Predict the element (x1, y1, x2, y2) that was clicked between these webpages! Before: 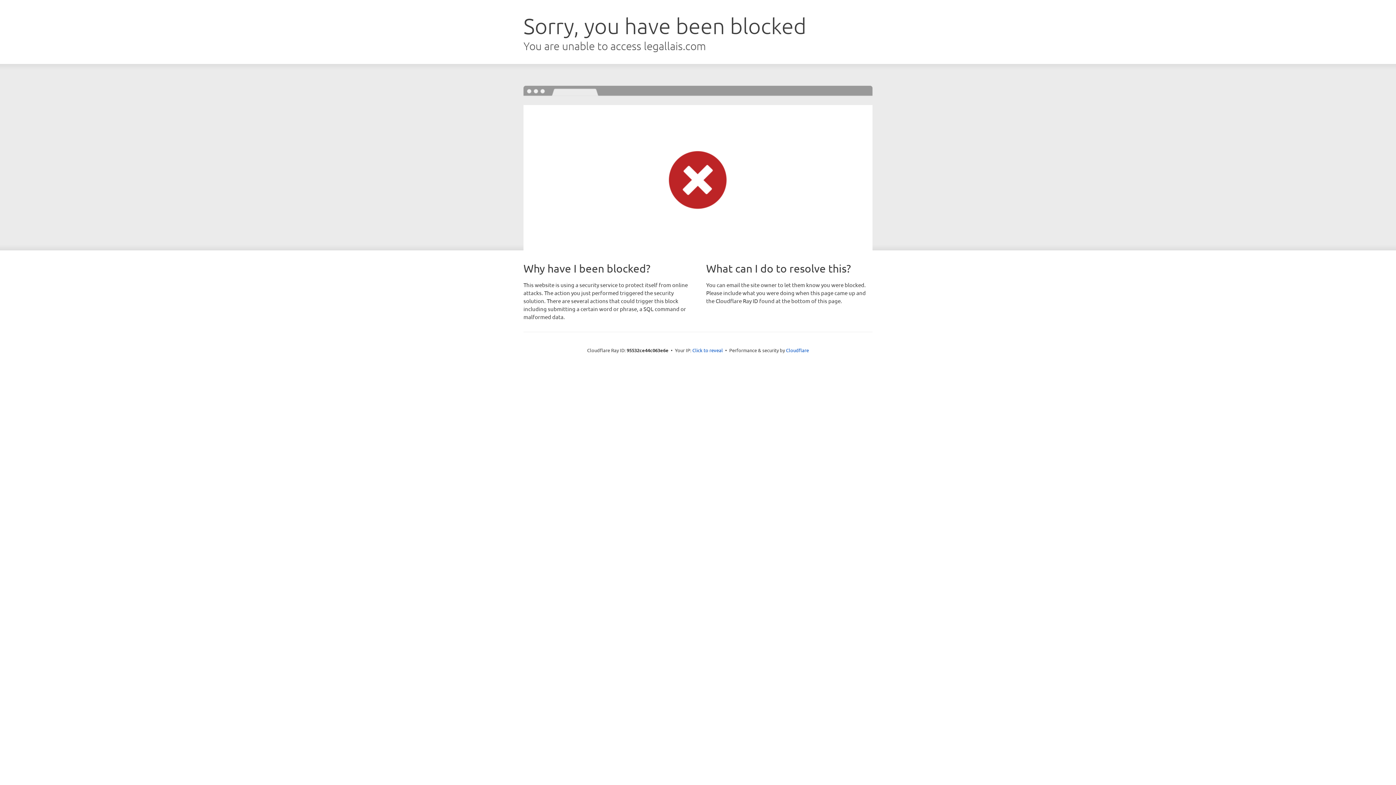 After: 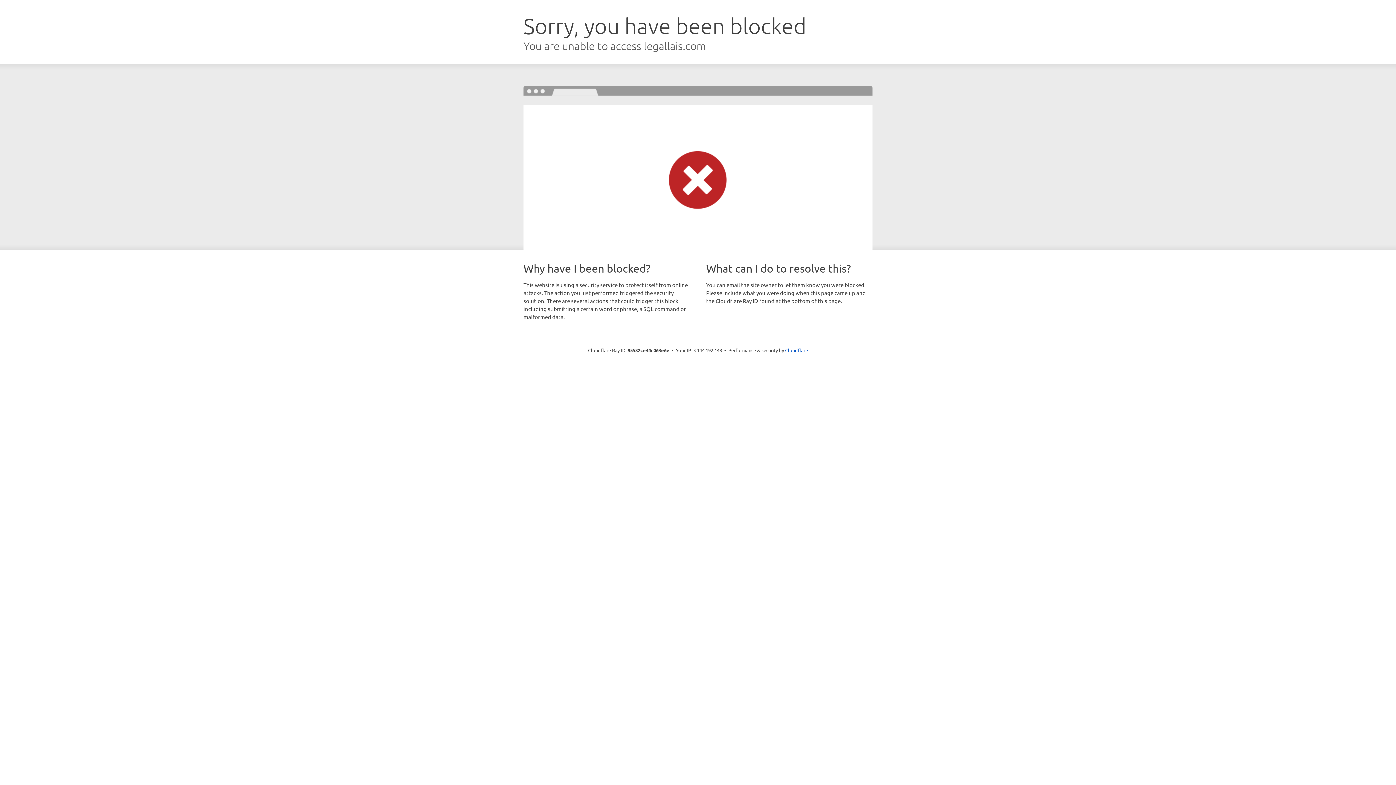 Action: bbox: (692, 346, 723, 353) label: Click to reveal